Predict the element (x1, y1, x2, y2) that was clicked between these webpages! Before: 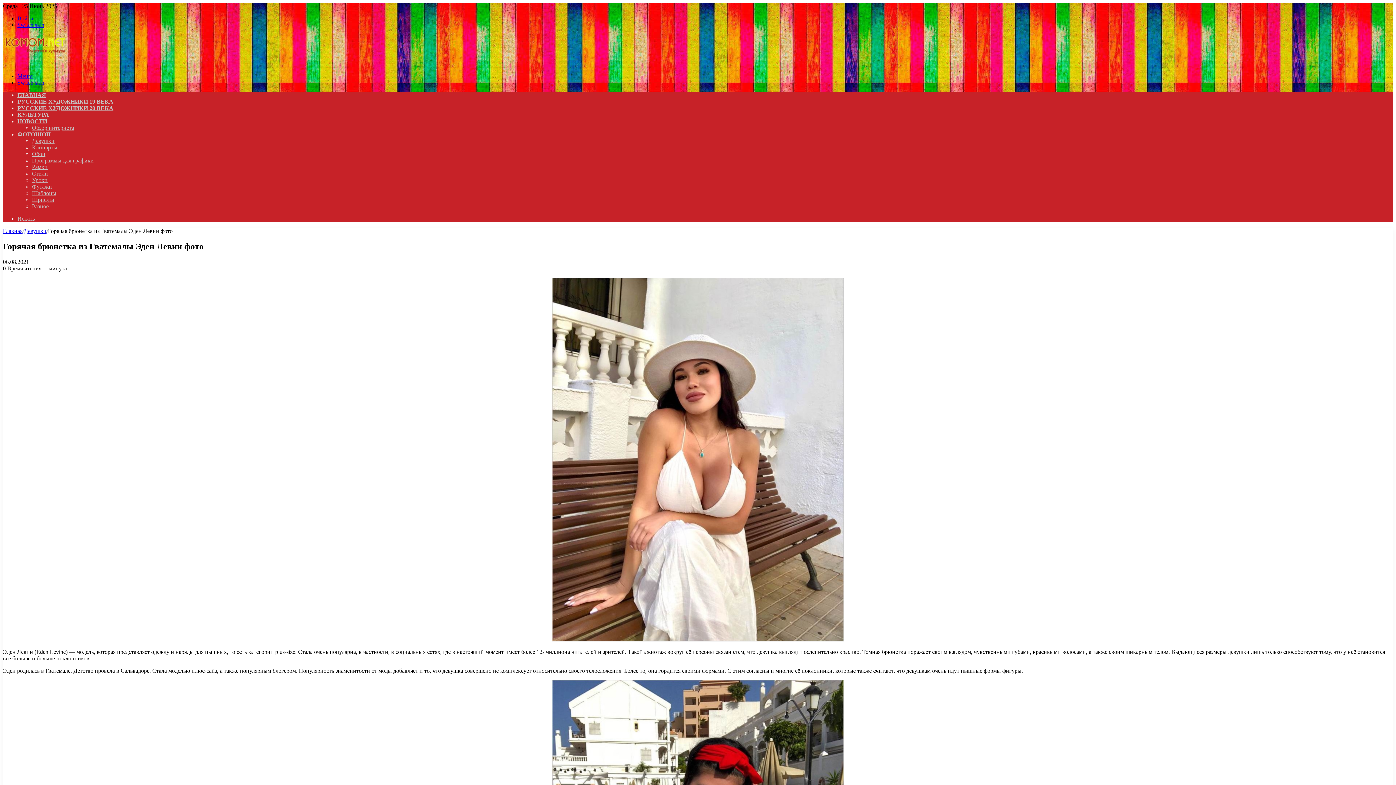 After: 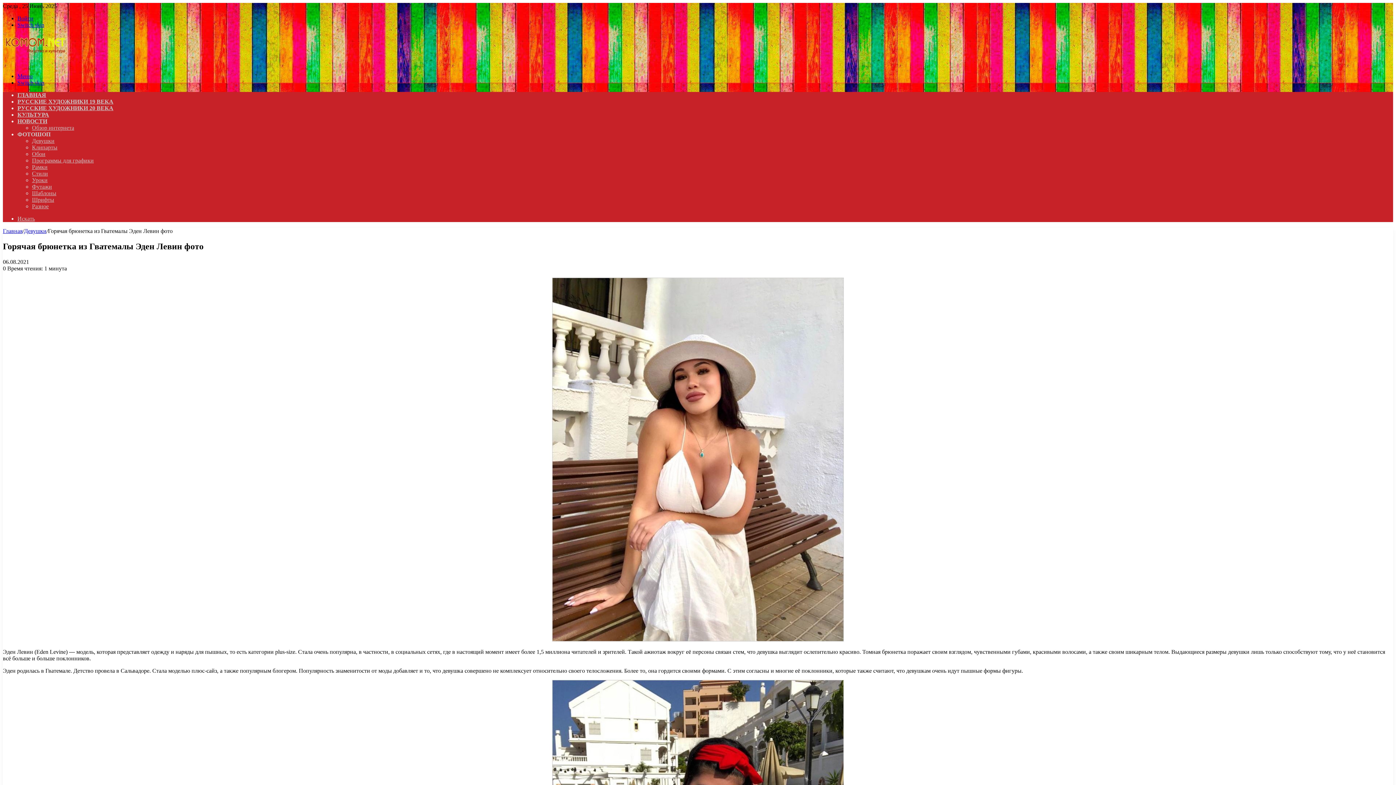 Action: label: ﻿Меню bbox: (17, 73, 32, 79)